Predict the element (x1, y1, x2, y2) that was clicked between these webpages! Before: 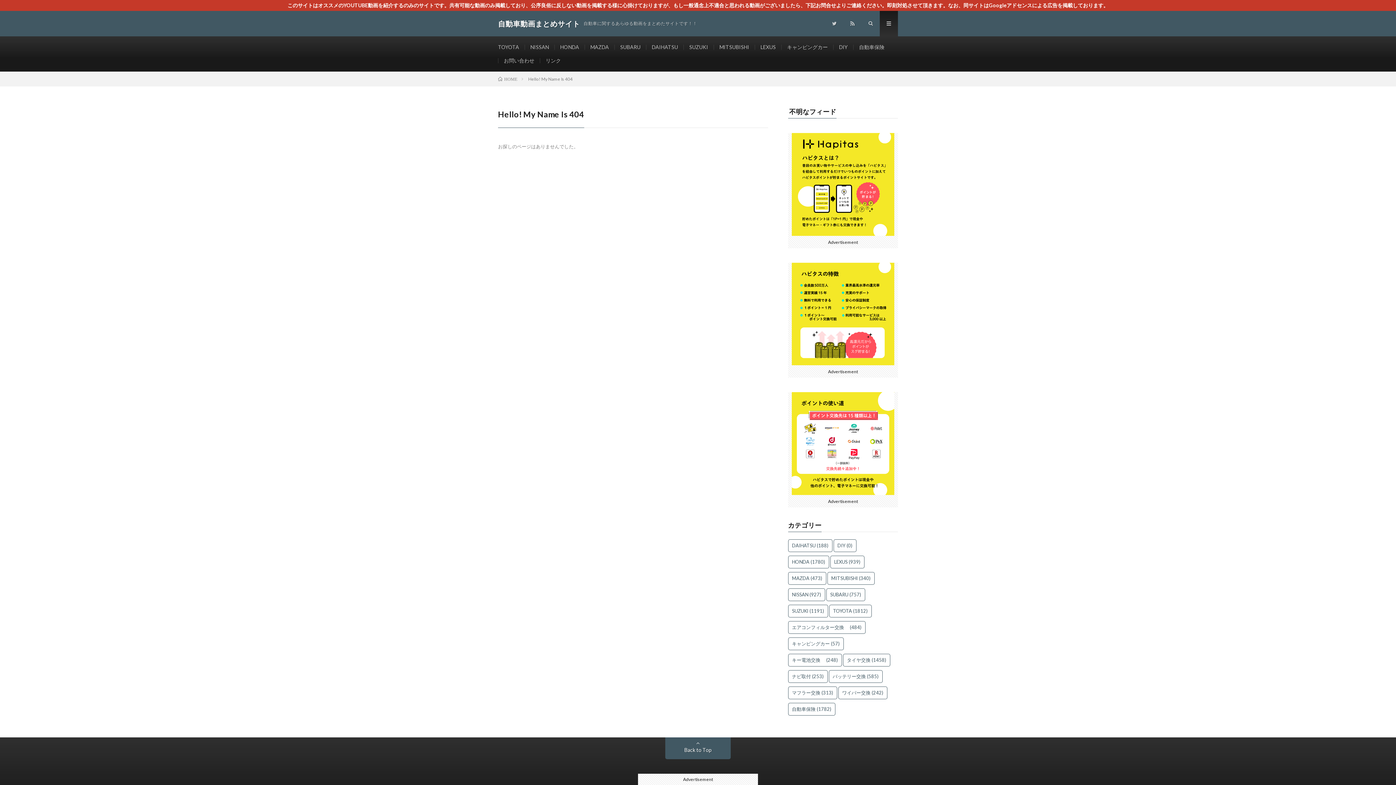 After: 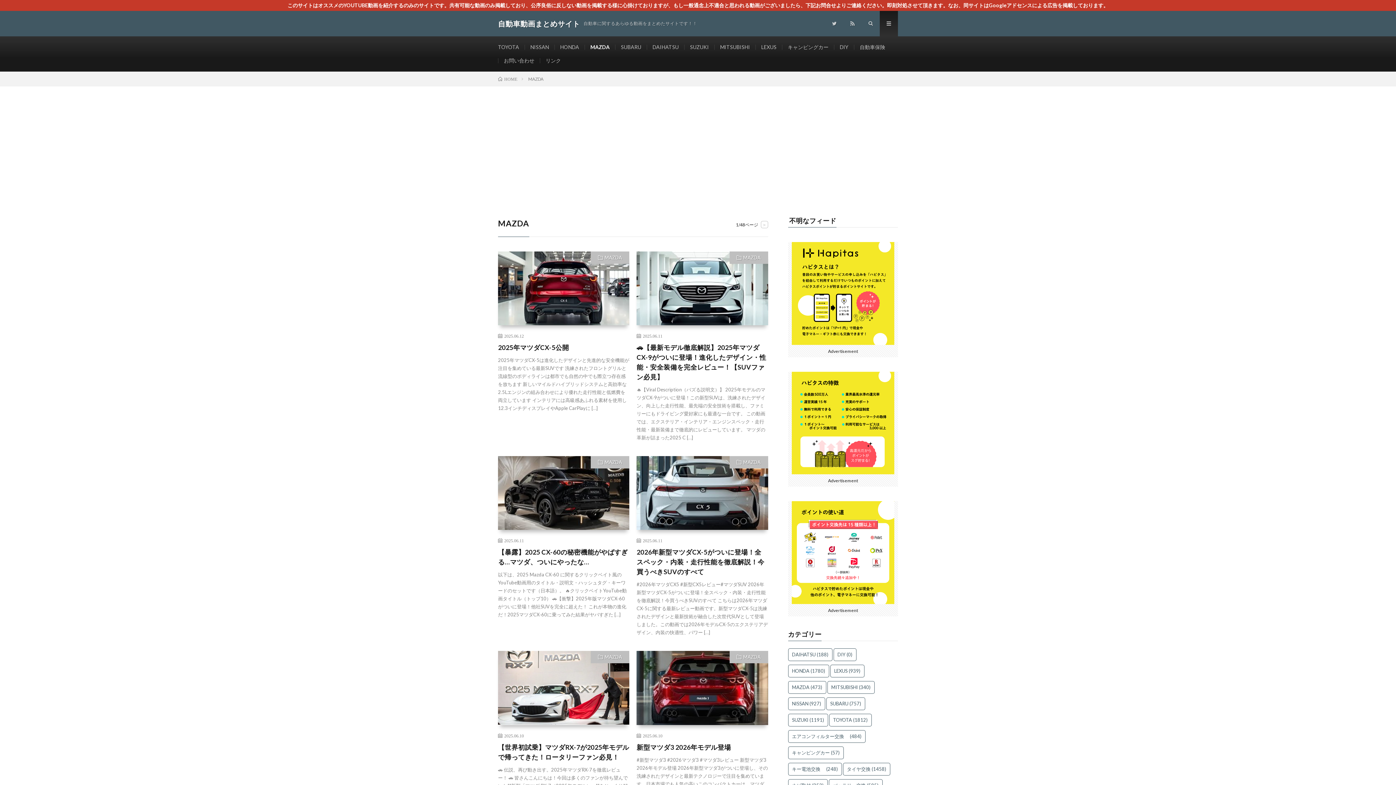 Action: label: MAZDA bbox: (590, 44, 609, 50)